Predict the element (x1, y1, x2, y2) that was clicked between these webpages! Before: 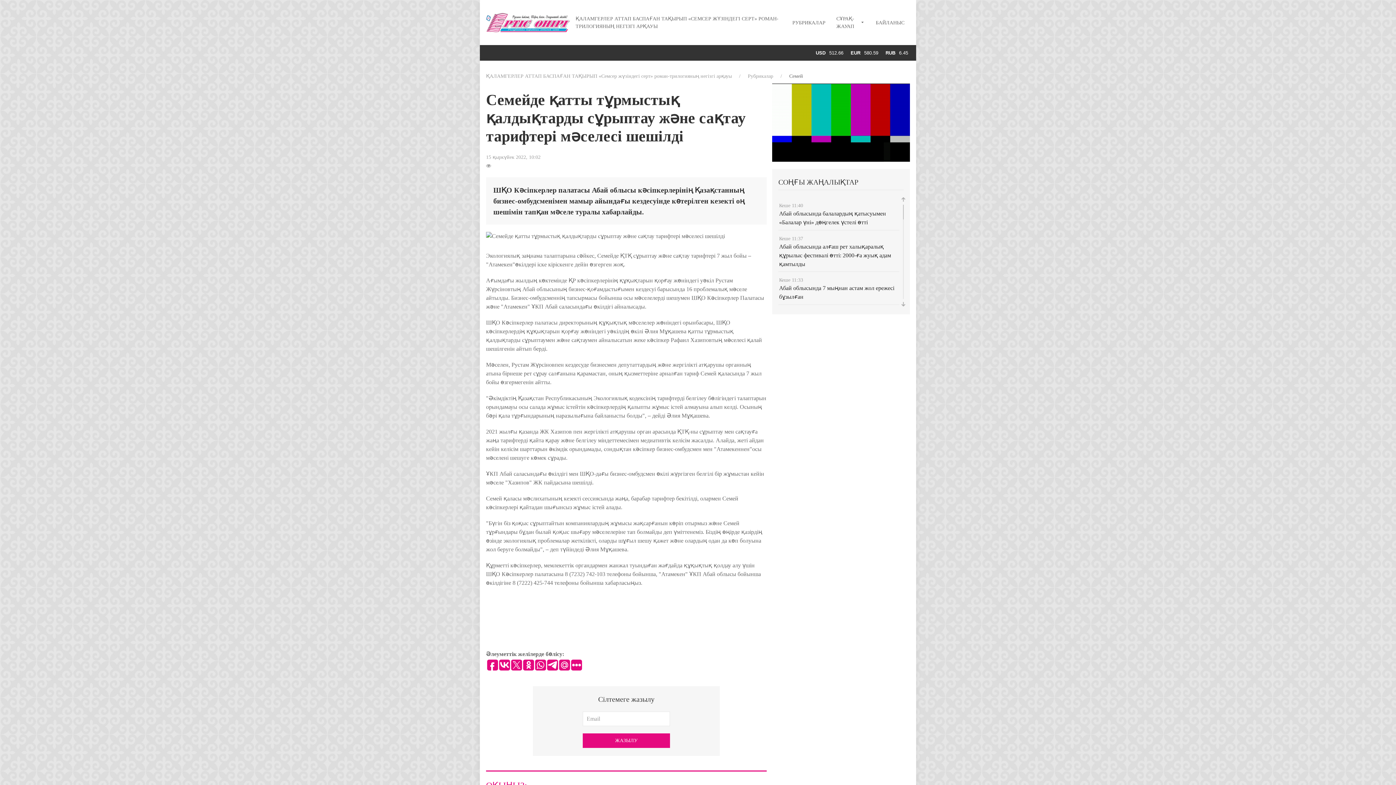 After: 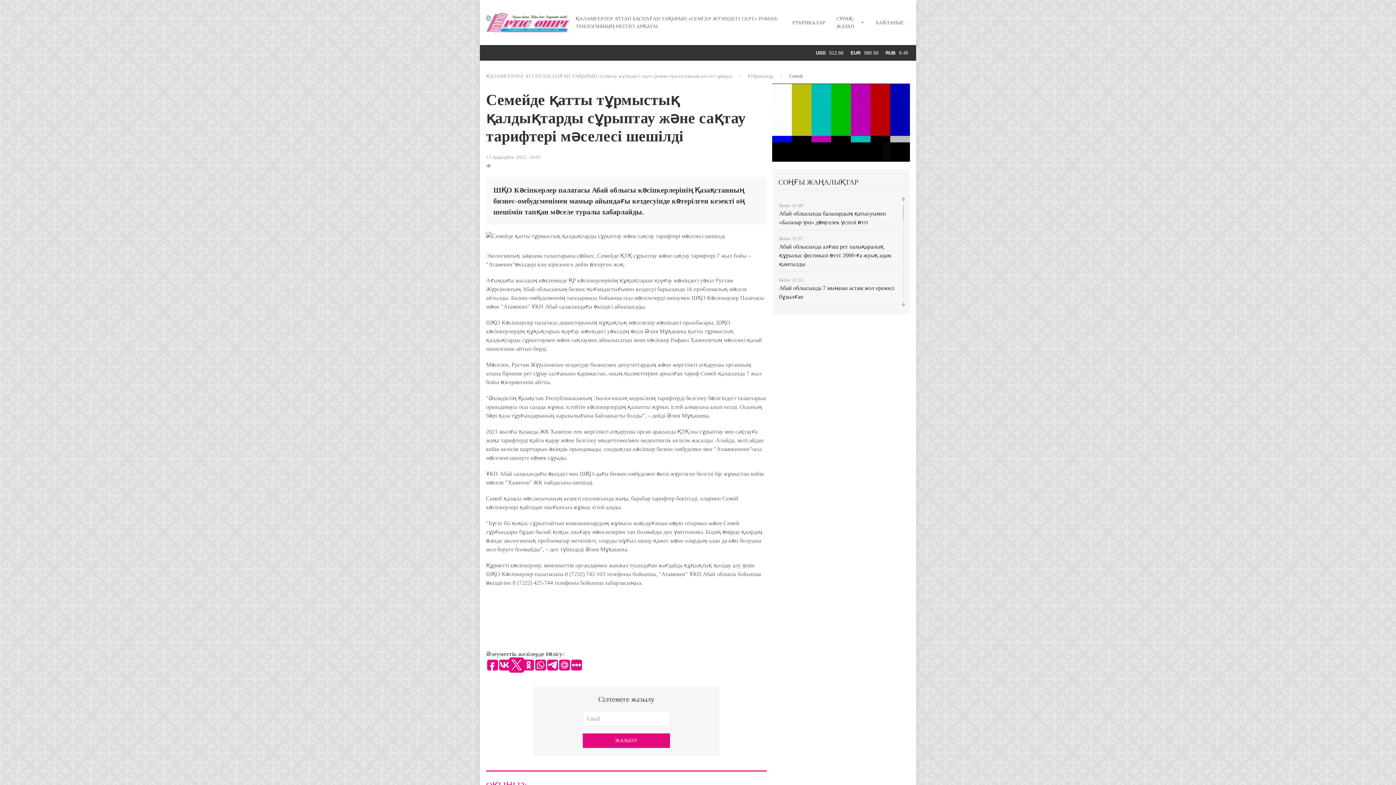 Action: bbox: (511, 660, 522, 670)